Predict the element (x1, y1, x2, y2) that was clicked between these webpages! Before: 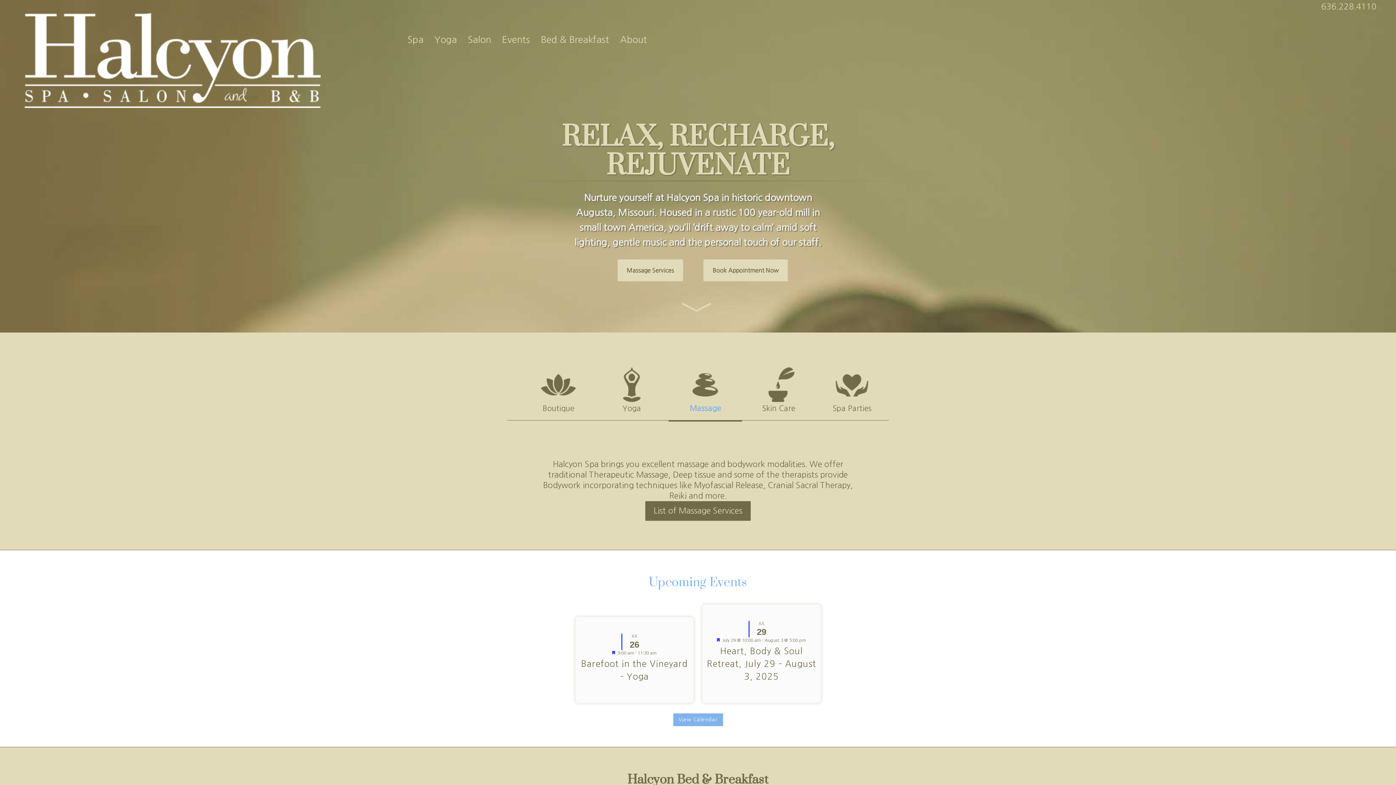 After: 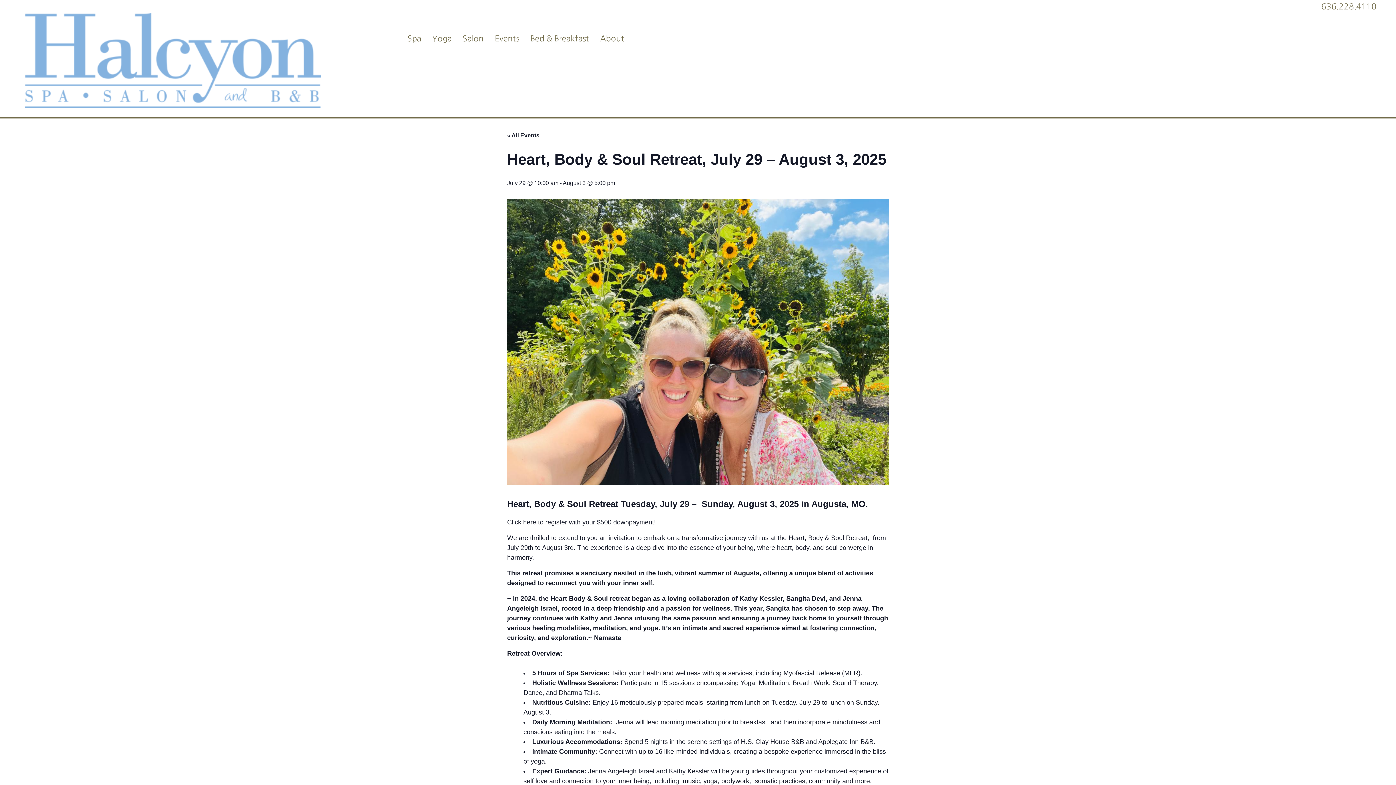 Action: label: Heart, Body & Soul Retreat, July 29 – August 3, 2025 bbox: (707, 646, 816, 681)